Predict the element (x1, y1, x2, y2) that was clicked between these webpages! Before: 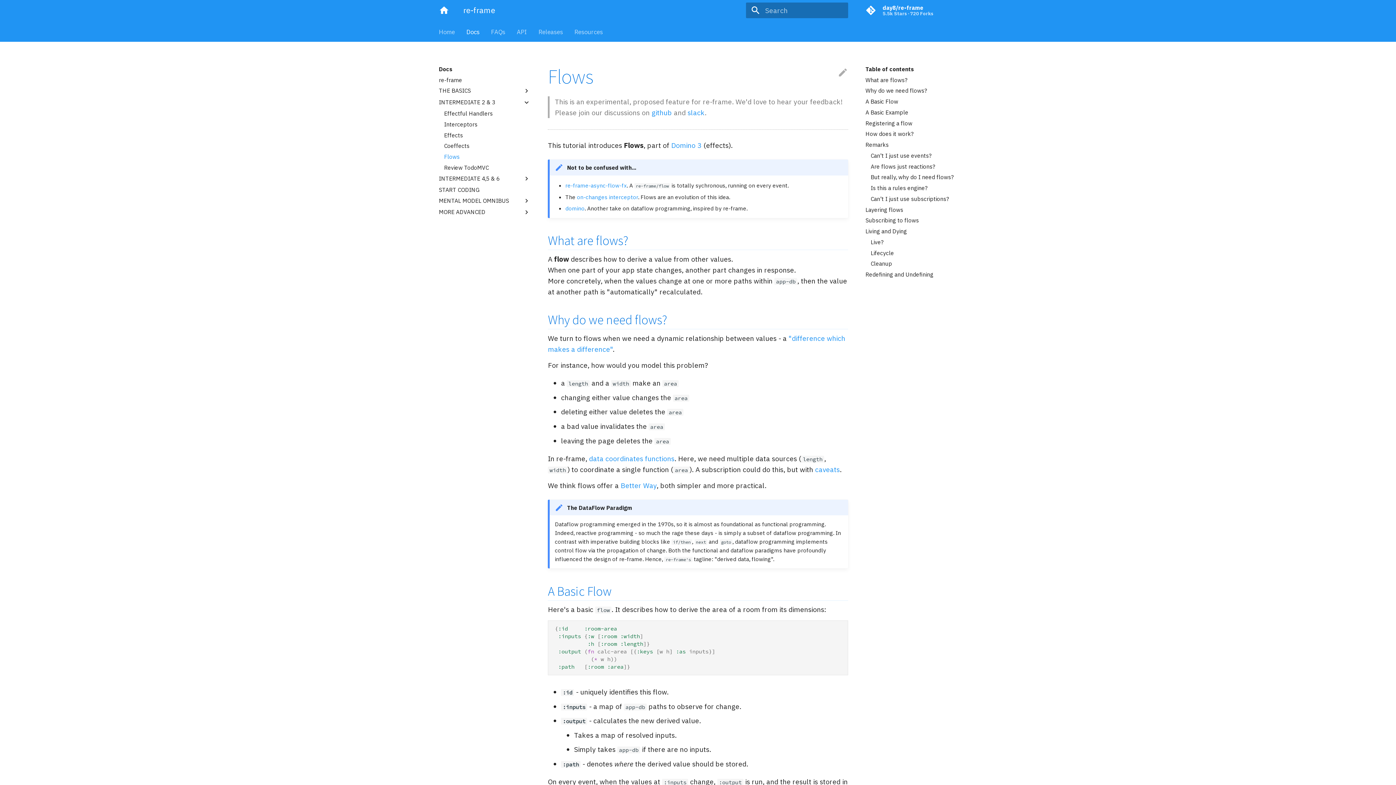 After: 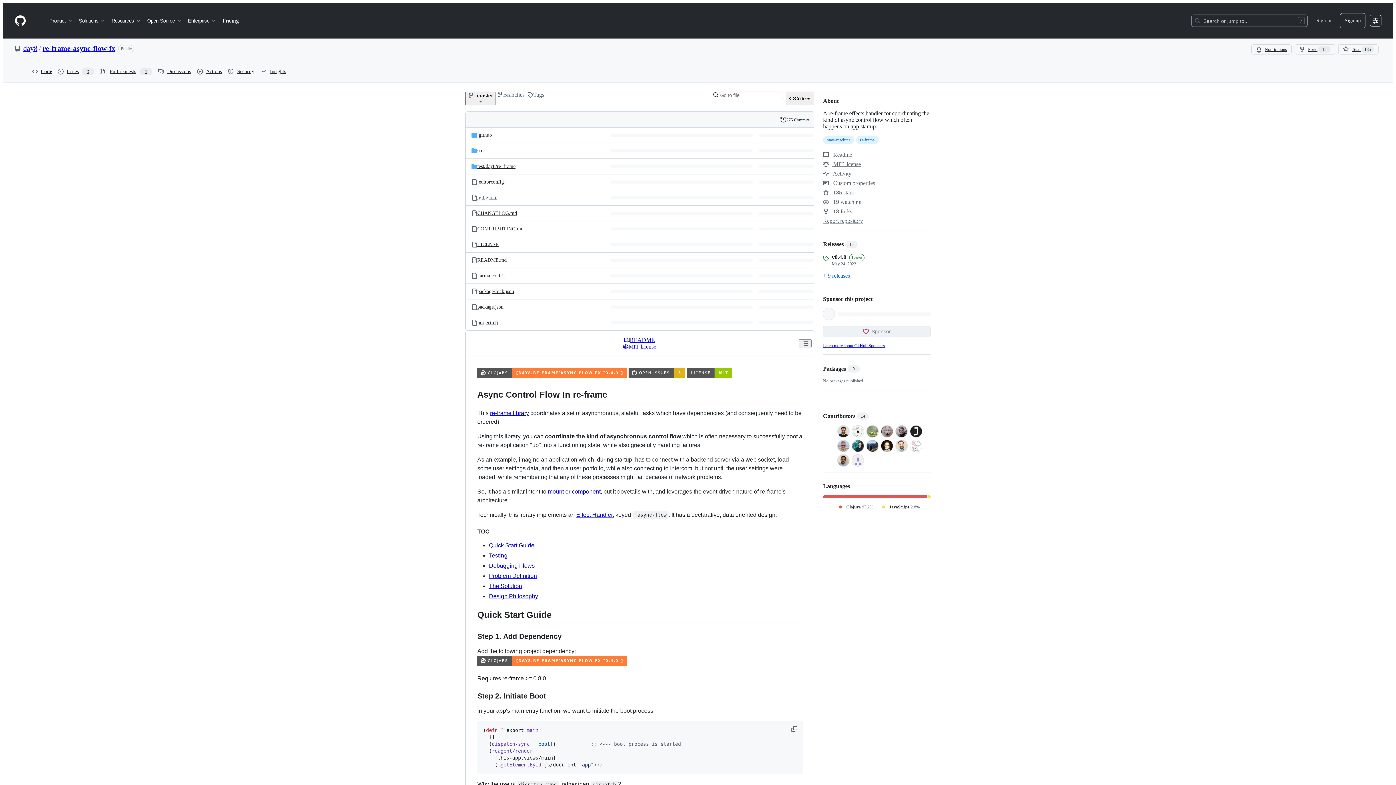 Action: bbox: (565, 181, 626, 189) label: re-frame-async-flow-fx